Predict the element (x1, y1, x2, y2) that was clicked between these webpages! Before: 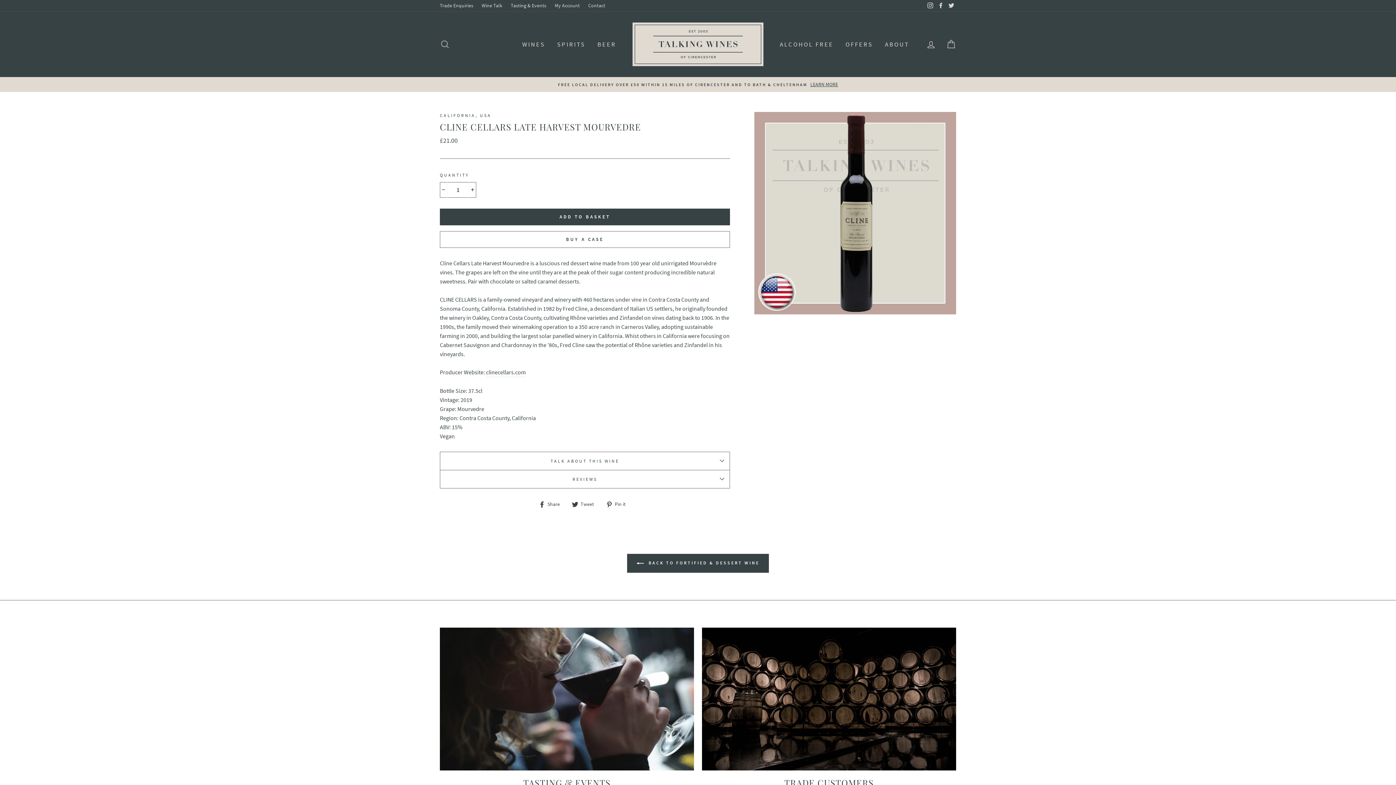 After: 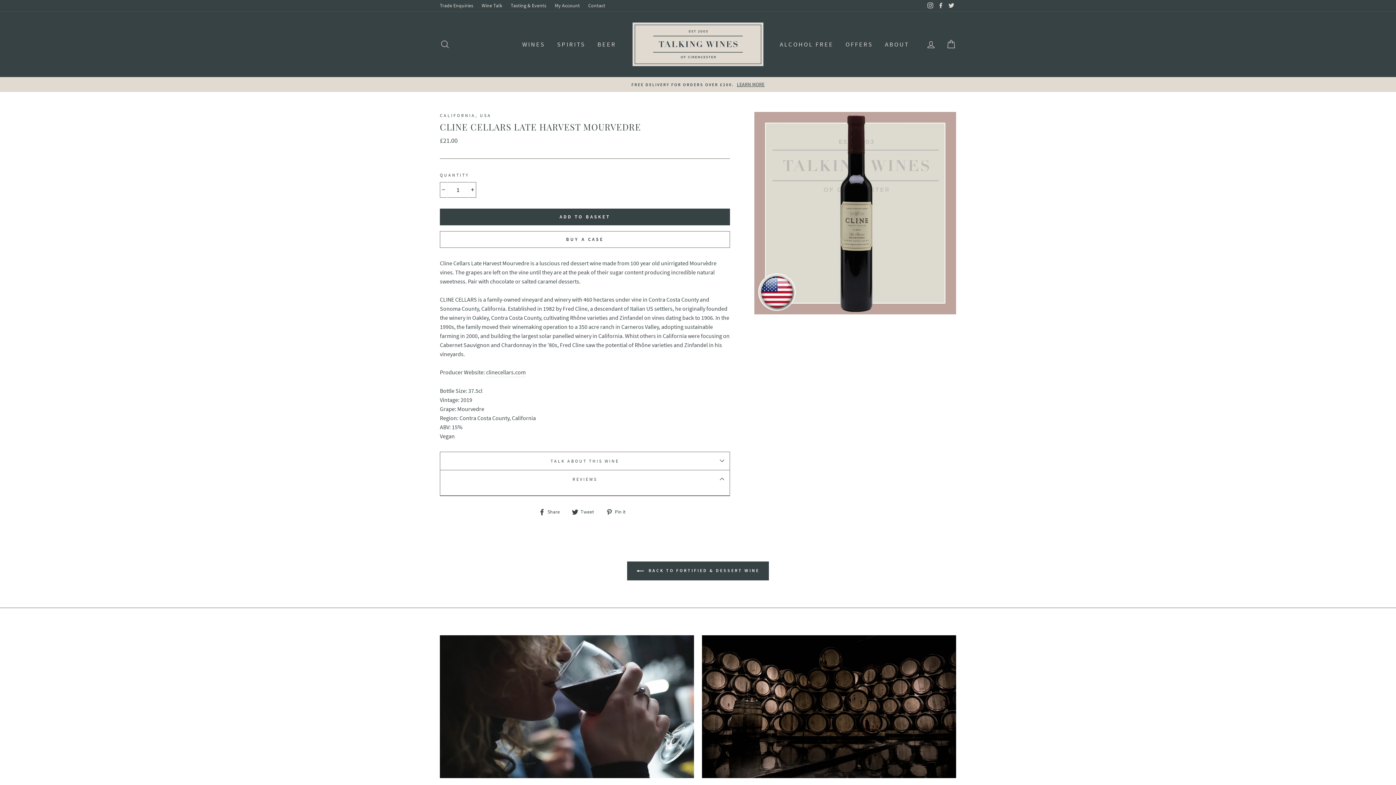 Action: label: REVIEWS bbox: (440, 470, 730, 488)